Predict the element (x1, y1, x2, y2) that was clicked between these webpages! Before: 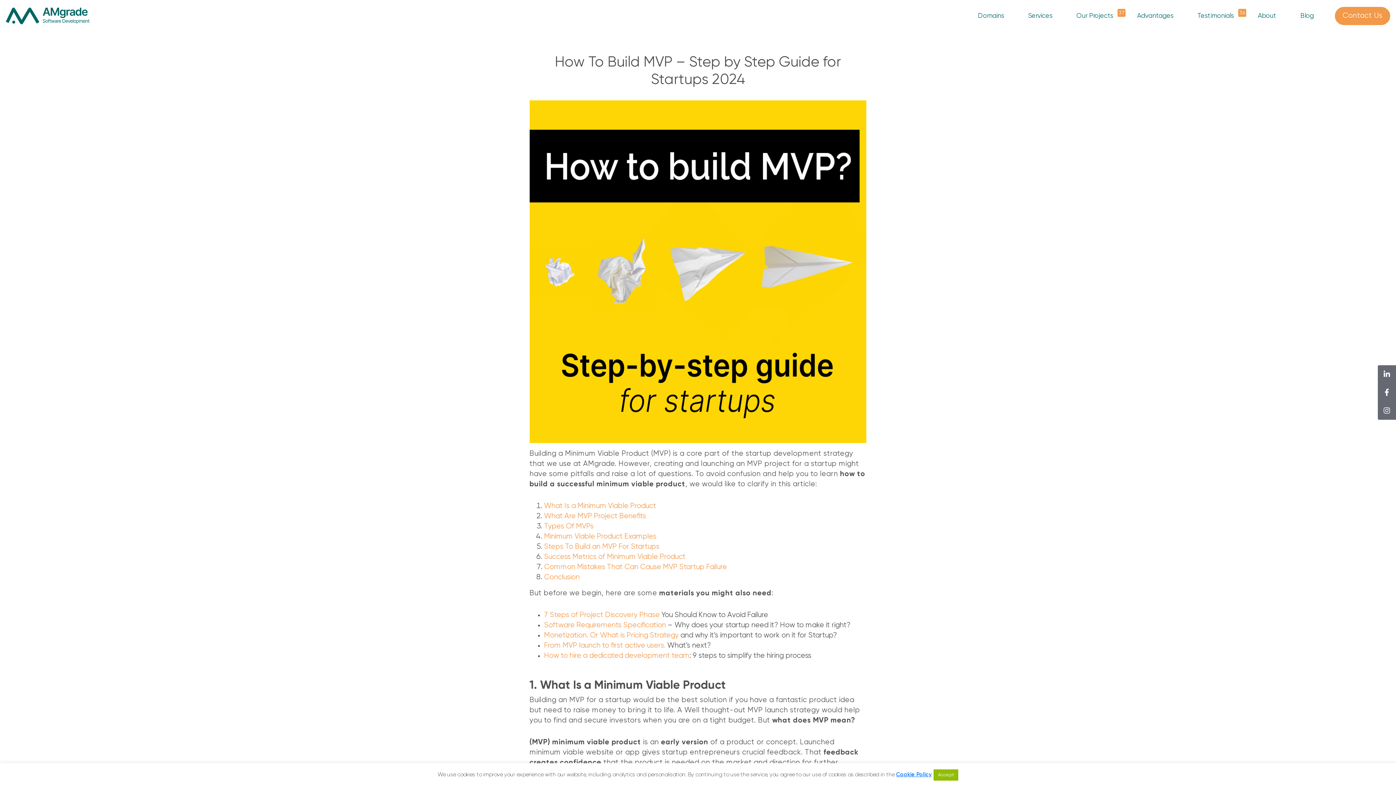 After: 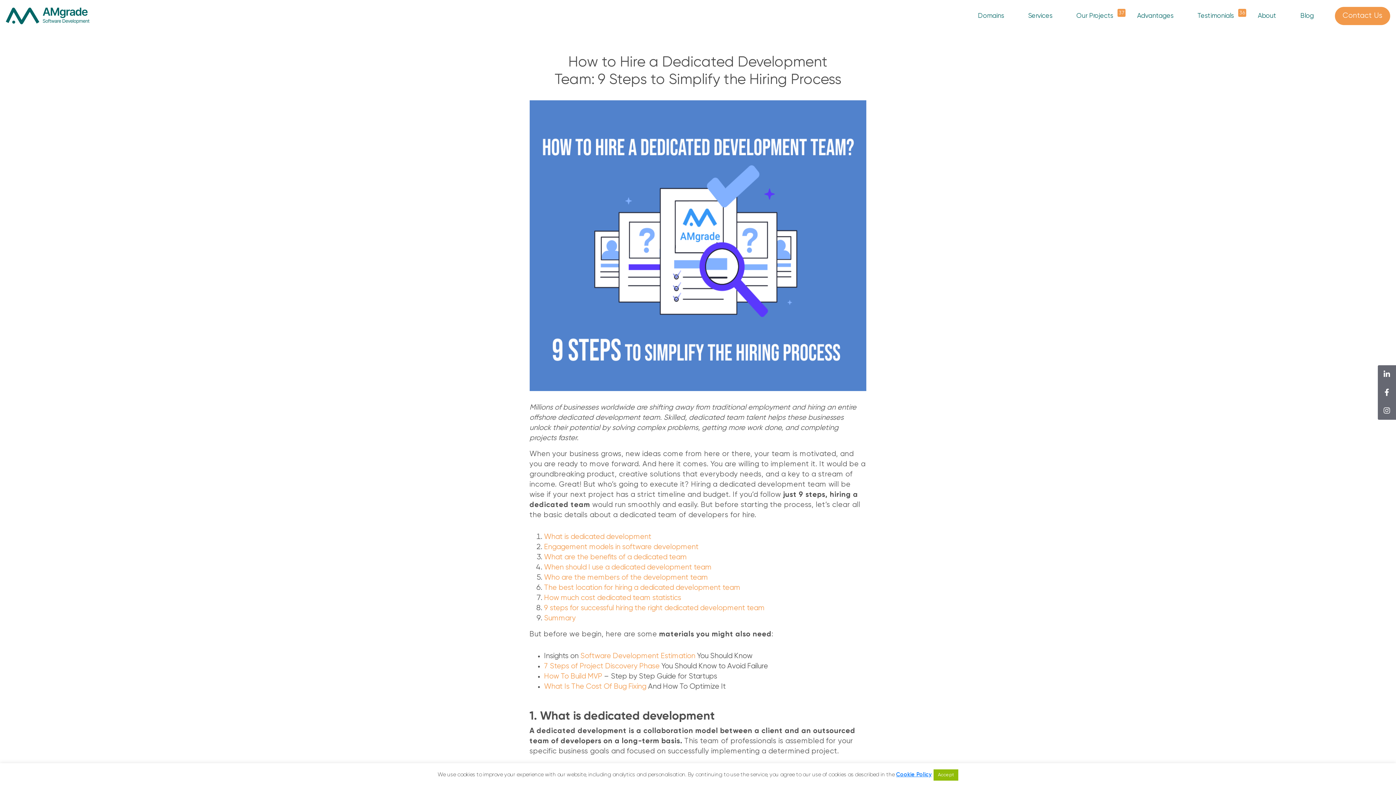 Action: label: How to hire a dedicated development team bbox: (544, 652, 689, 660)